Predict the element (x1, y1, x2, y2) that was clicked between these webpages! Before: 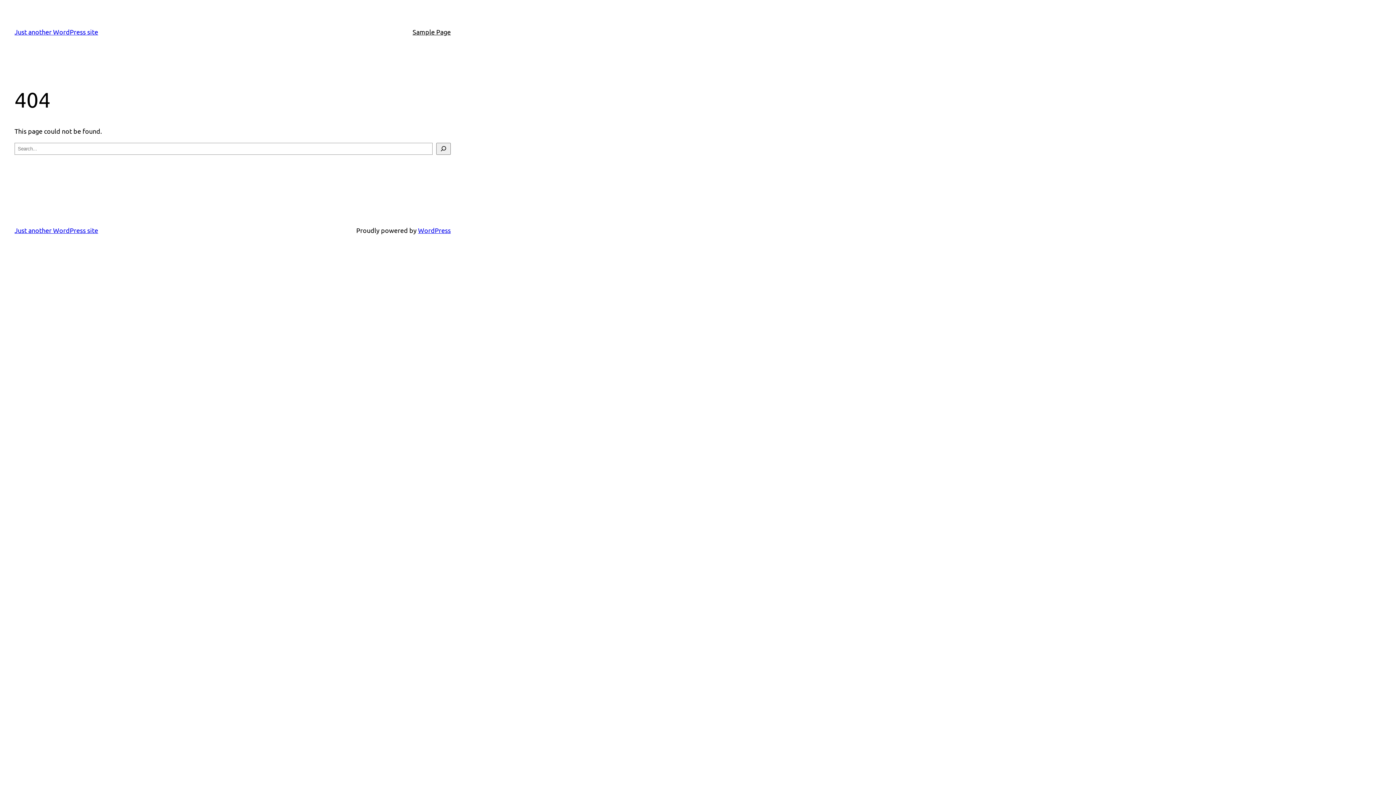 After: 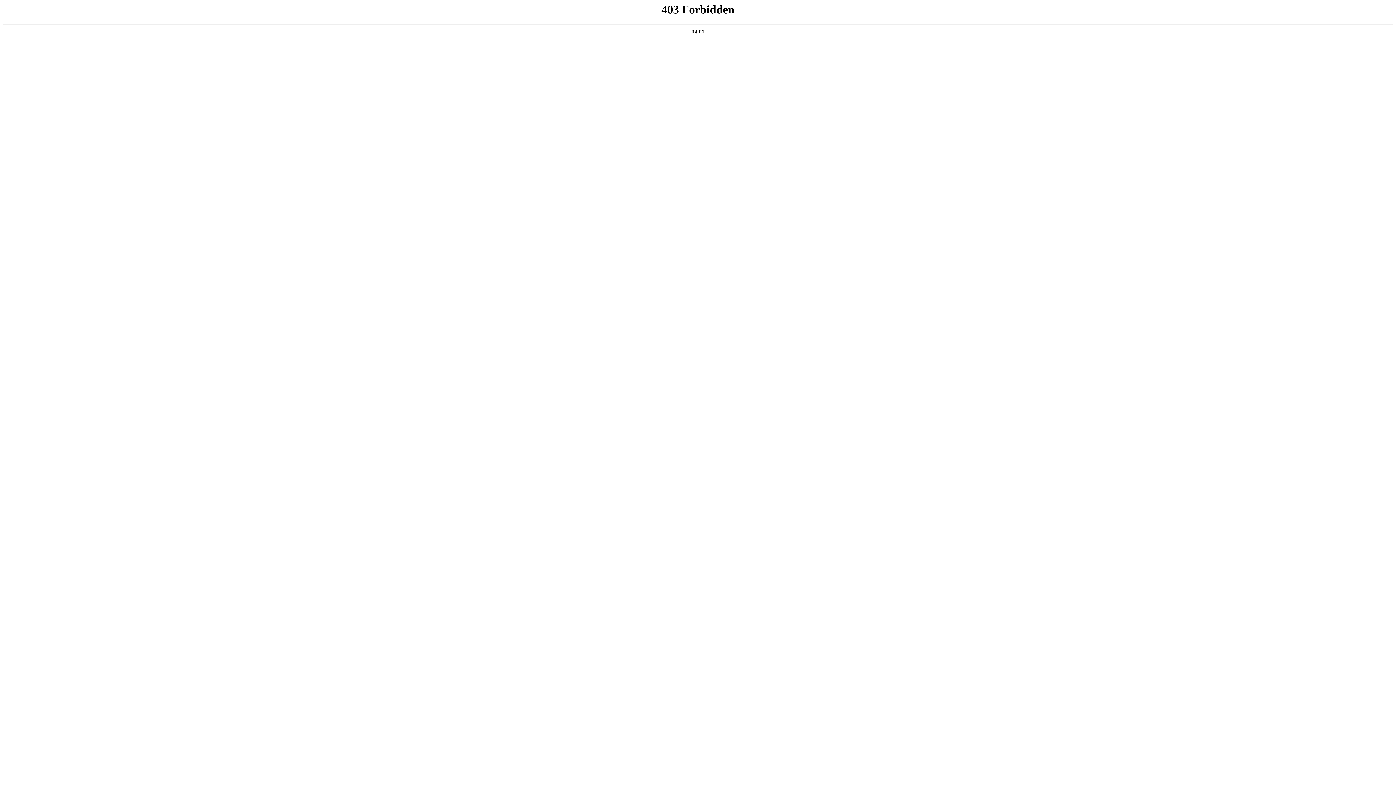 Action: bbox: (418, 226, 450, 234) label: WordPress